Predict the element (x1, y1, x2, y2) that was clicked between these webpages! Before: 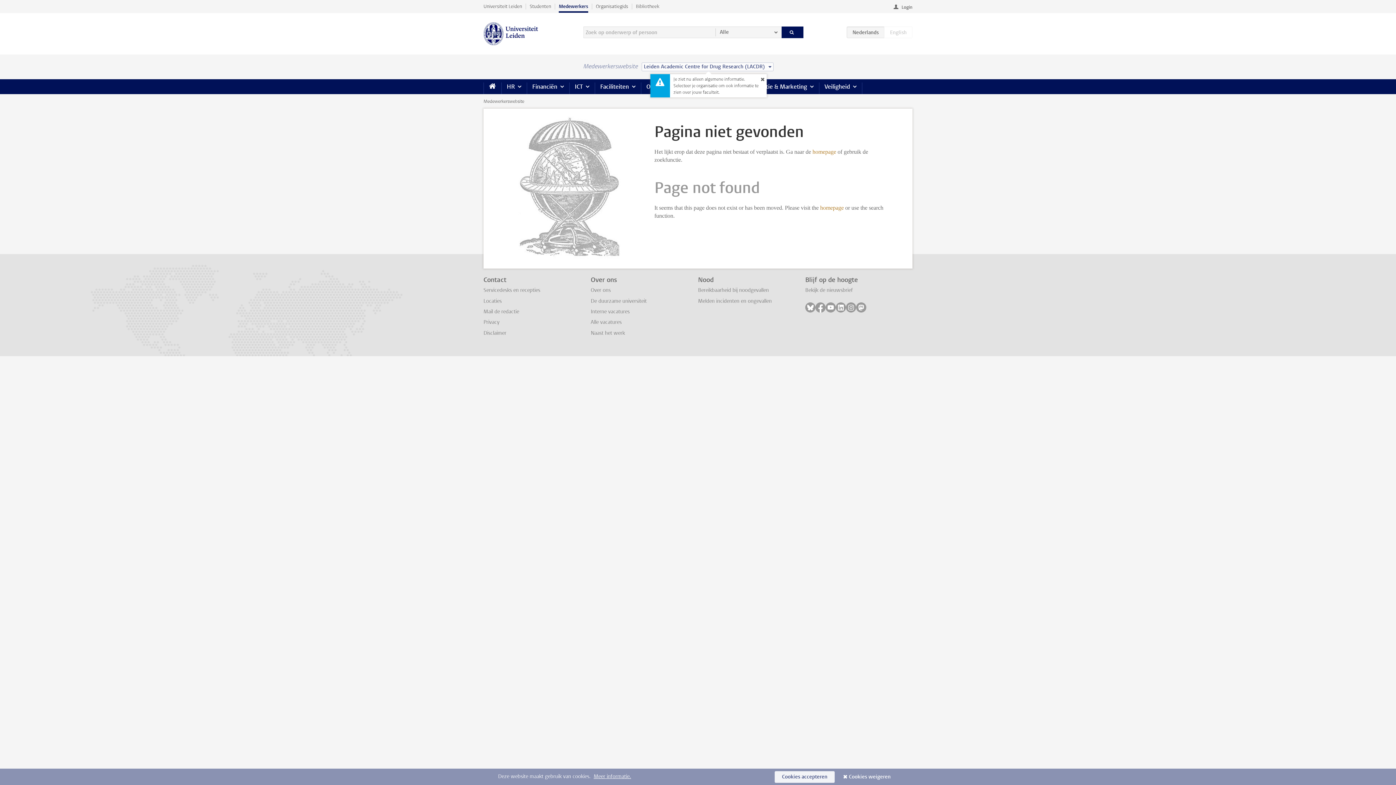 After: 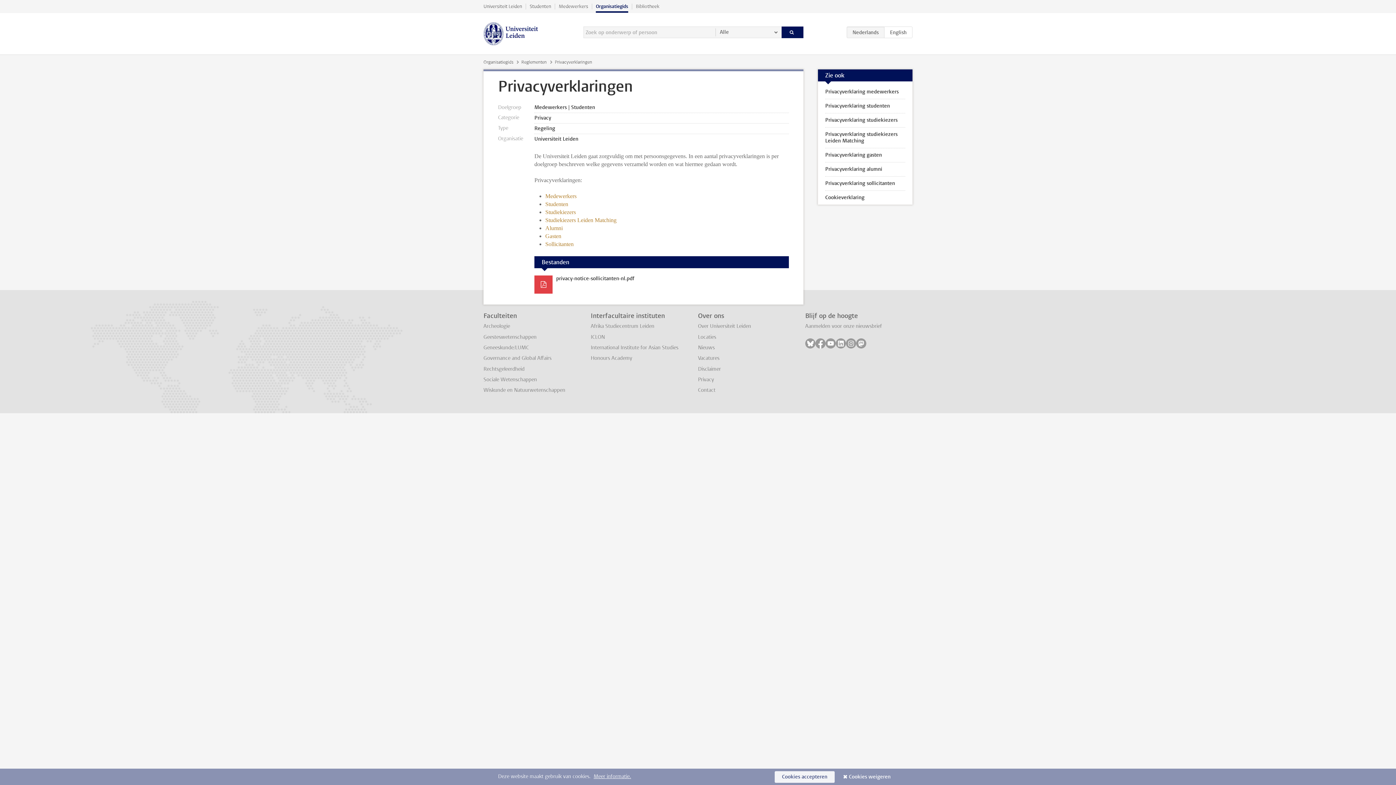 Action: label: Privacy bbox: (483, 319, 499, 325)